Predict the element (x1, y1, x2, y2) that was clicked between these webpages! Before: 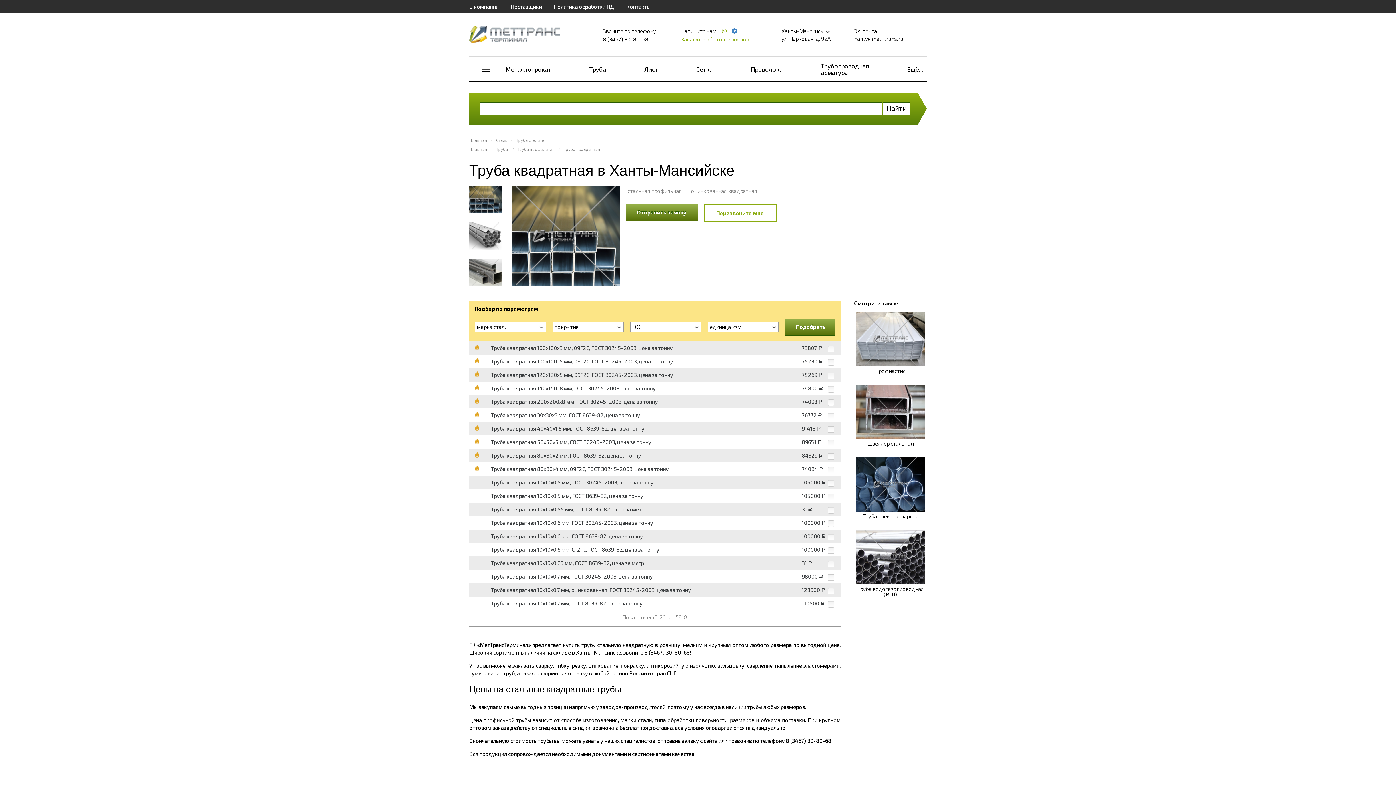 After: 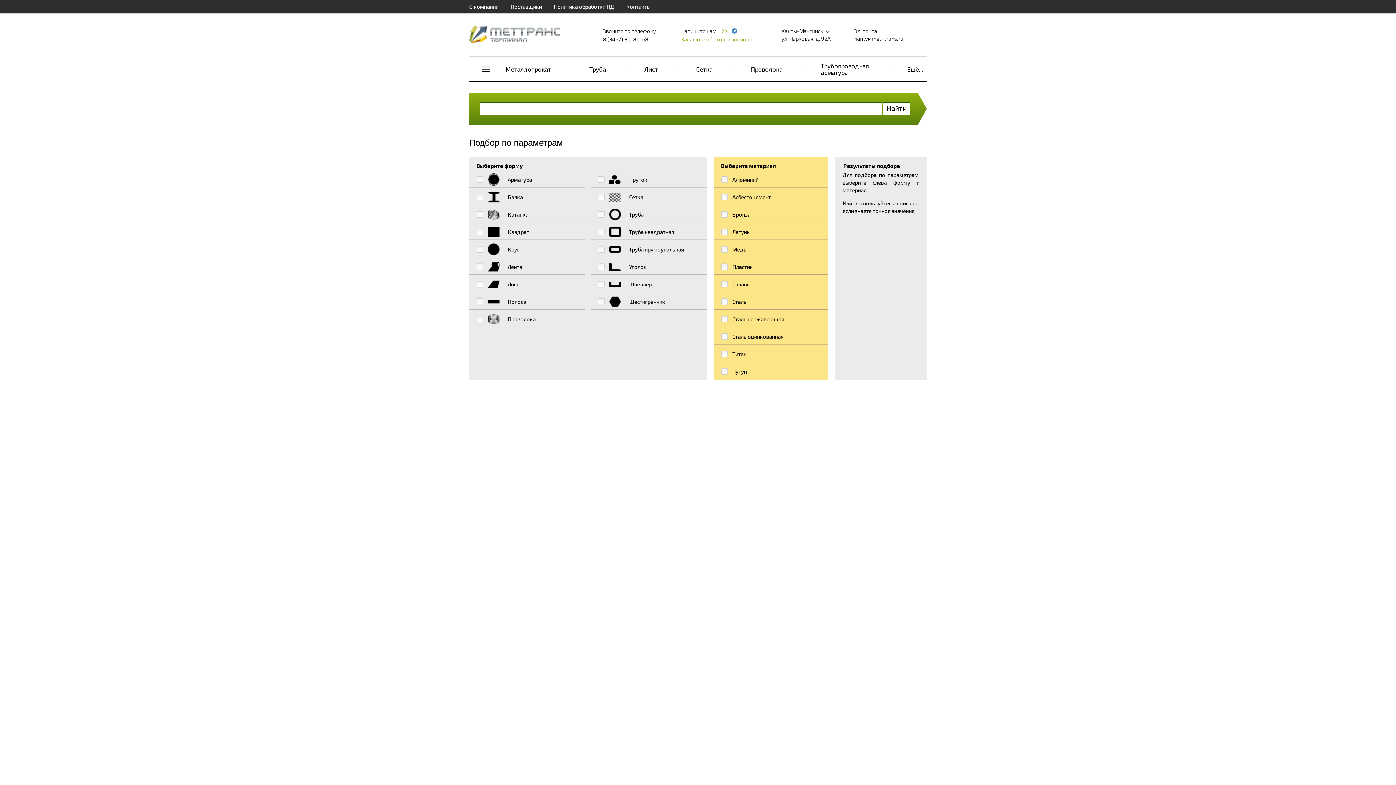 Action: bbox: (469, 137, 488, 142) label: Главная